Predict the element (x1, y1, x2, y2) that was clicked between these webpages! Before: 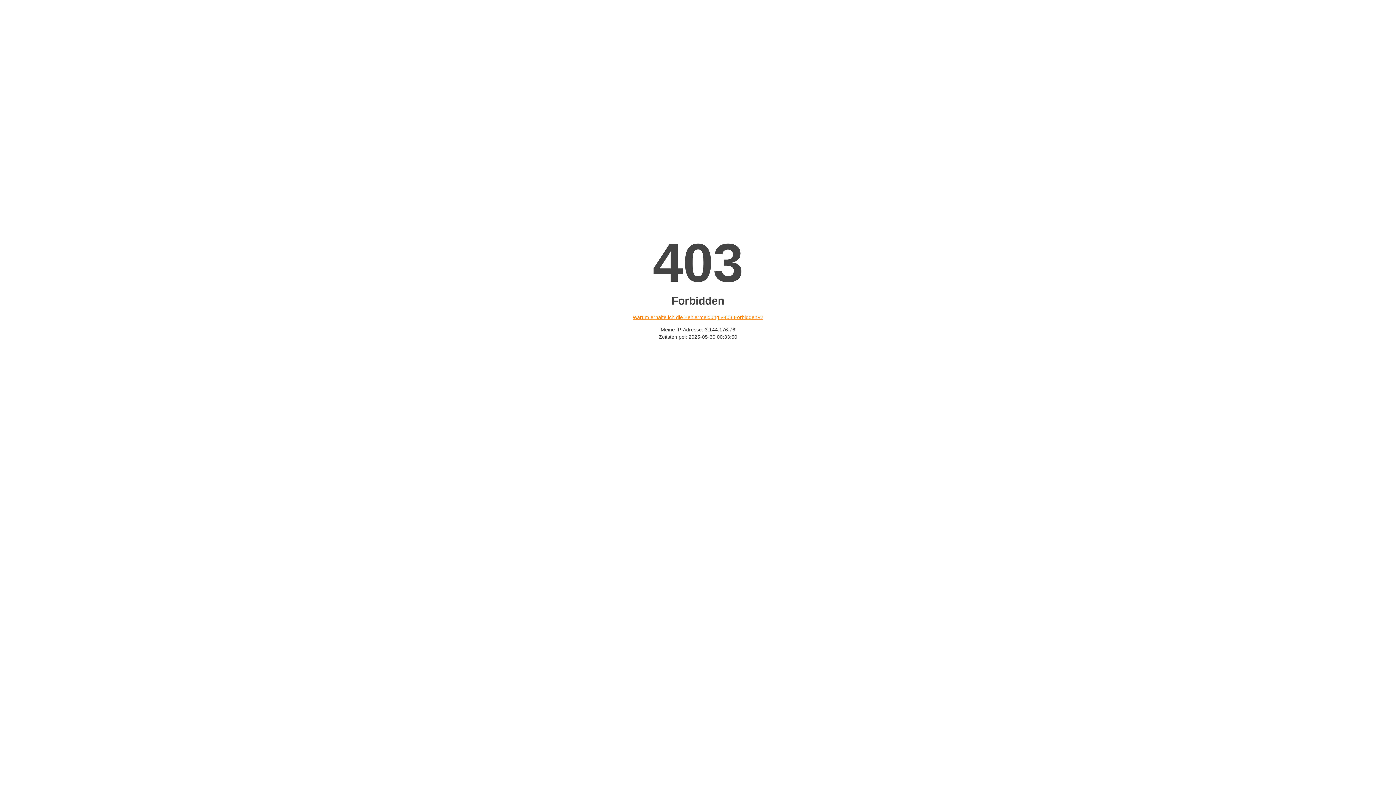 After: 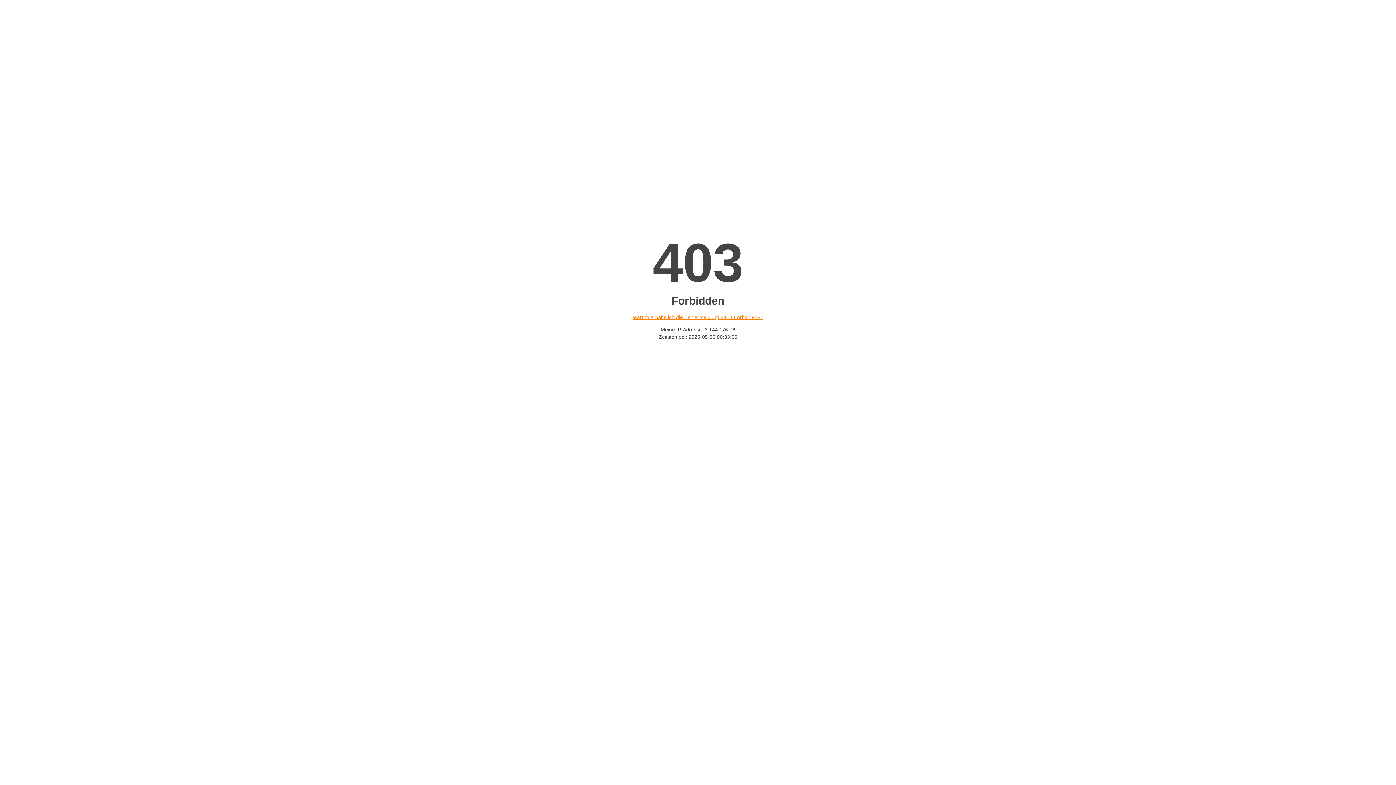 Action: label: Warum erhalte ich die Fehlermeldung «403 Forbidden»? bbox: (632, 314, 763, 320)